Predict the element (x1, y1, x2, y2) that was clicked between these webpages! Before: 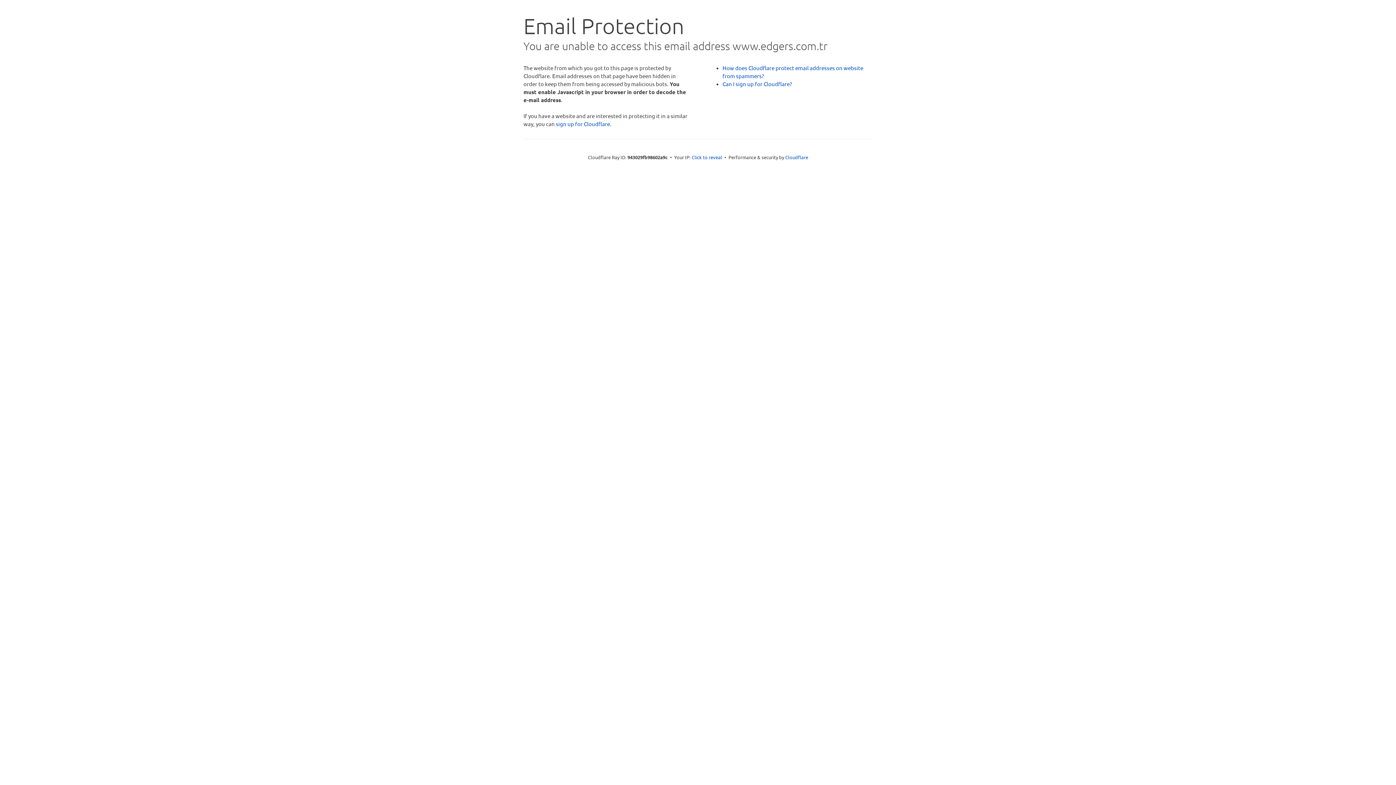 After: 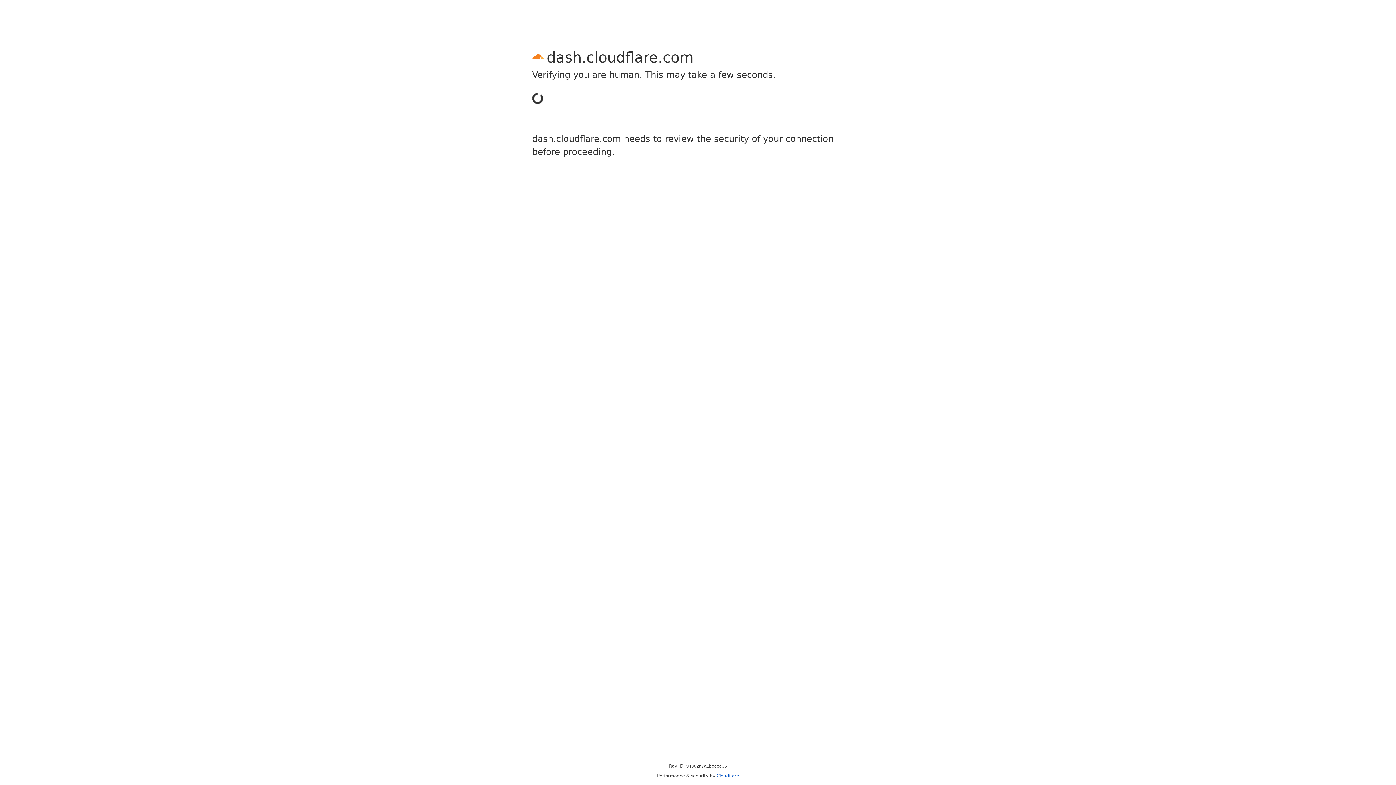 Action: label: sign up for Cloudflare bbox: (556, 120, 610, 127)